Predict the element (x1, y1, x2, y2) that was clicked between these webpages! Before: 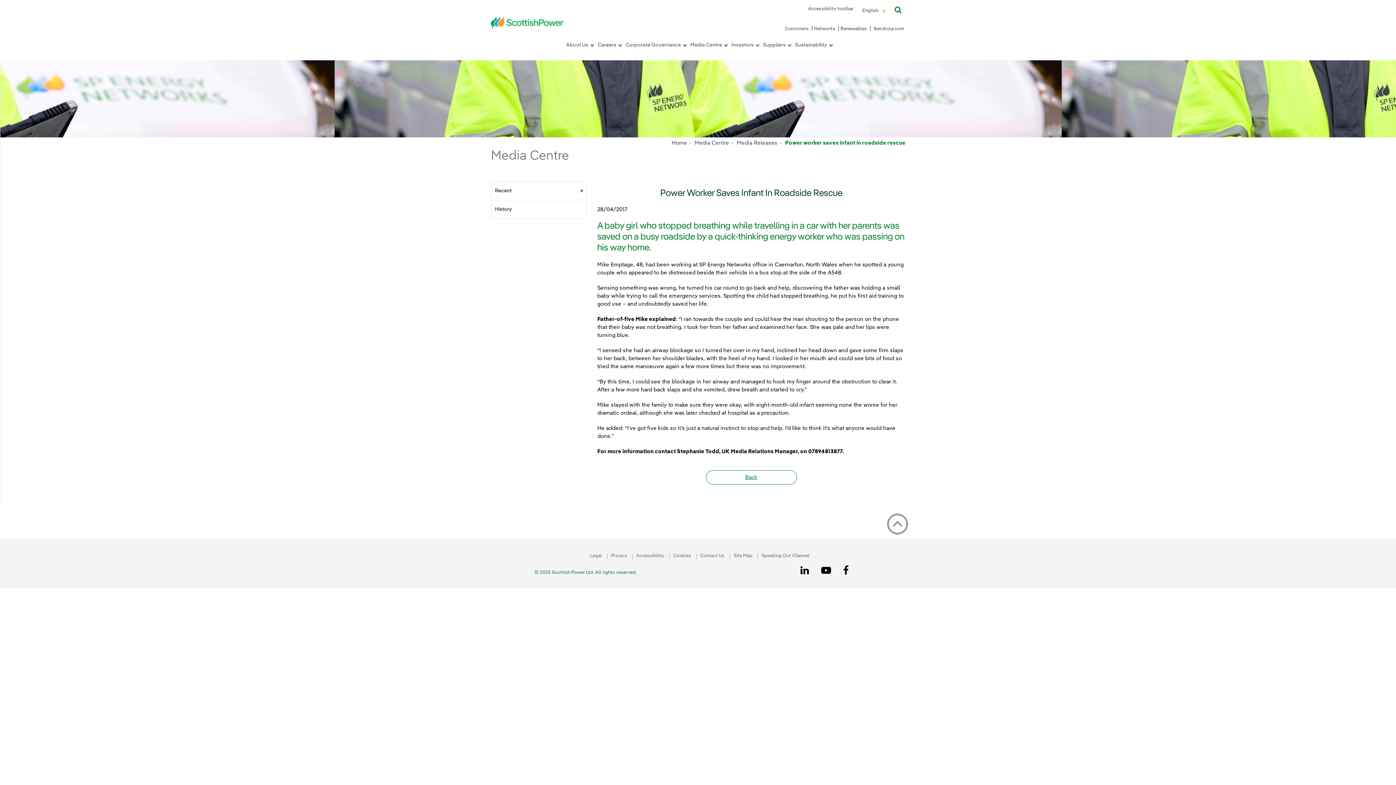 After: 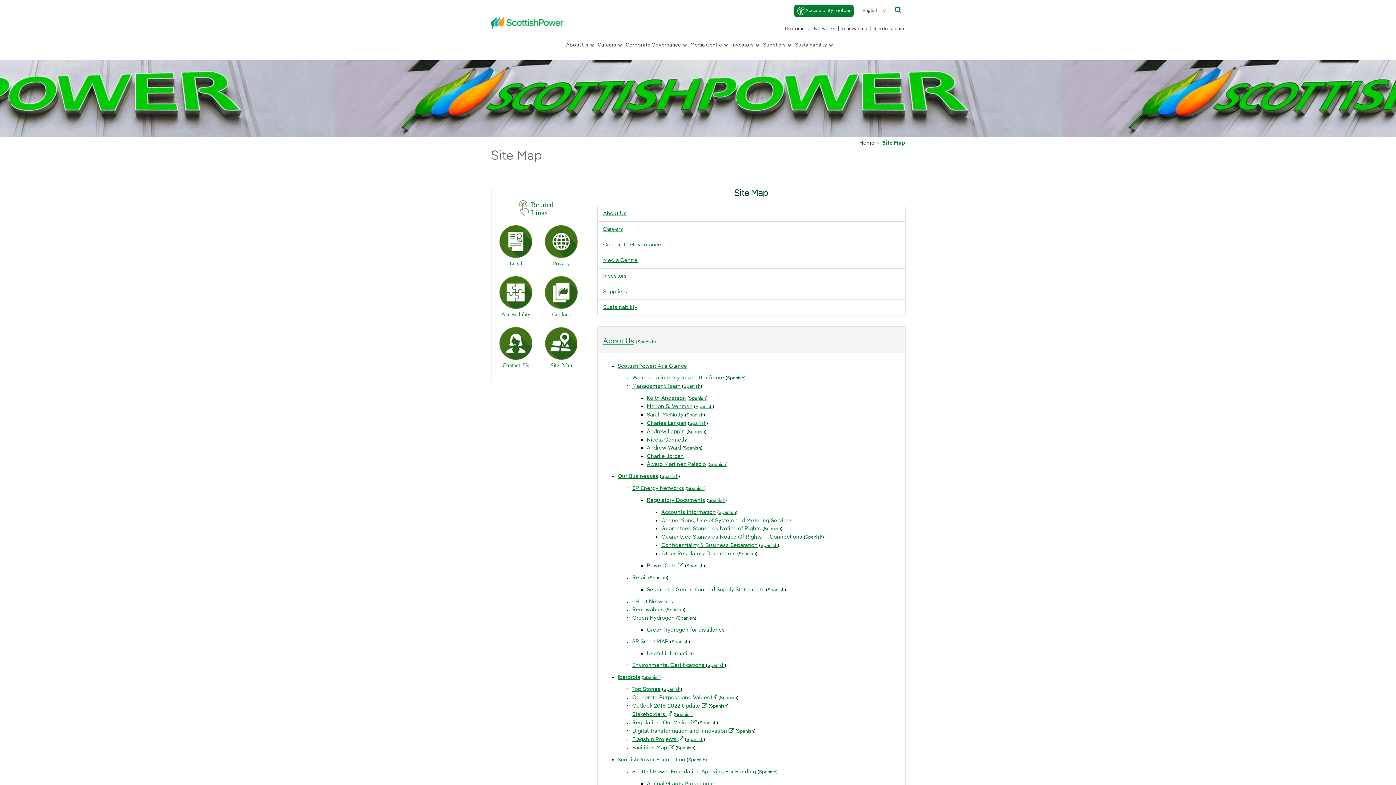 Action: label: Site Map bbox: (733, 550, 758, 562)